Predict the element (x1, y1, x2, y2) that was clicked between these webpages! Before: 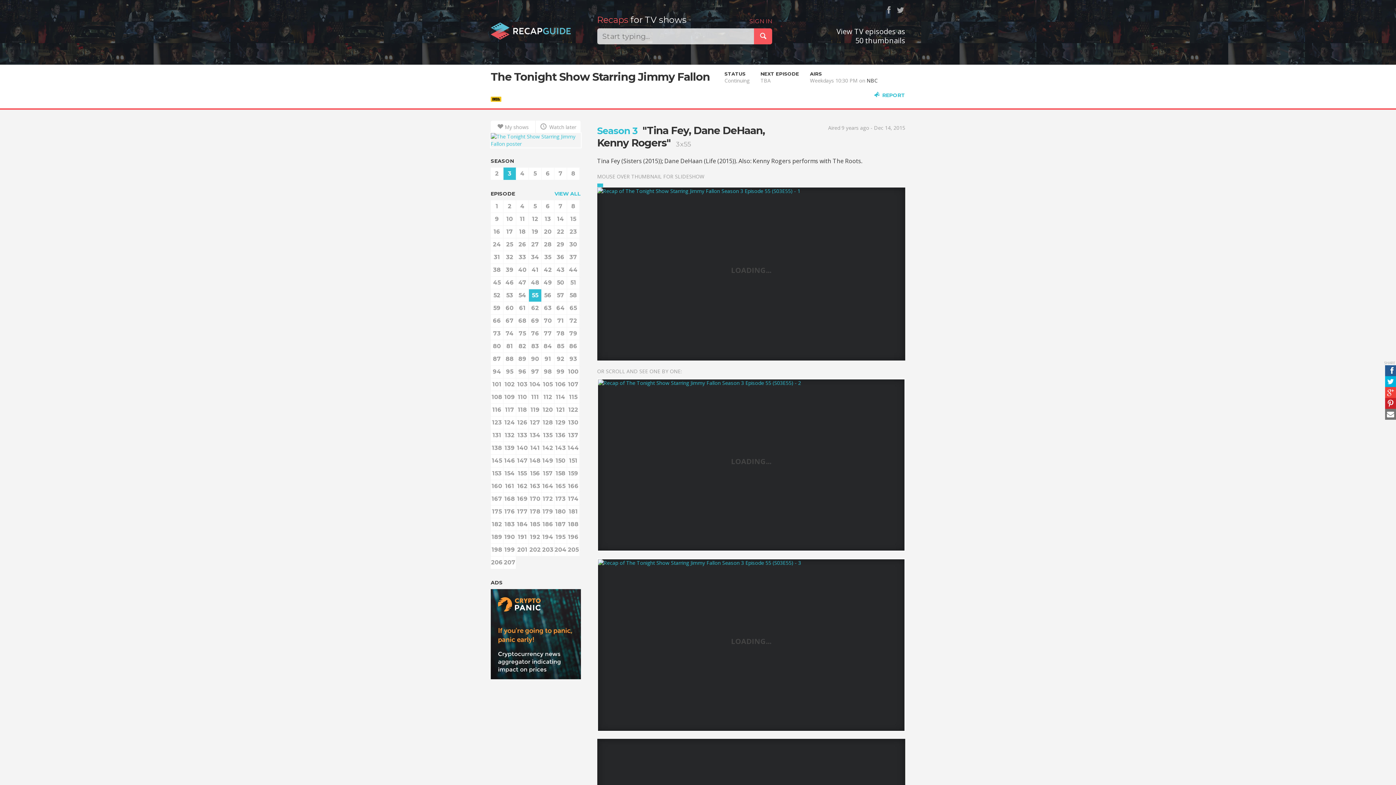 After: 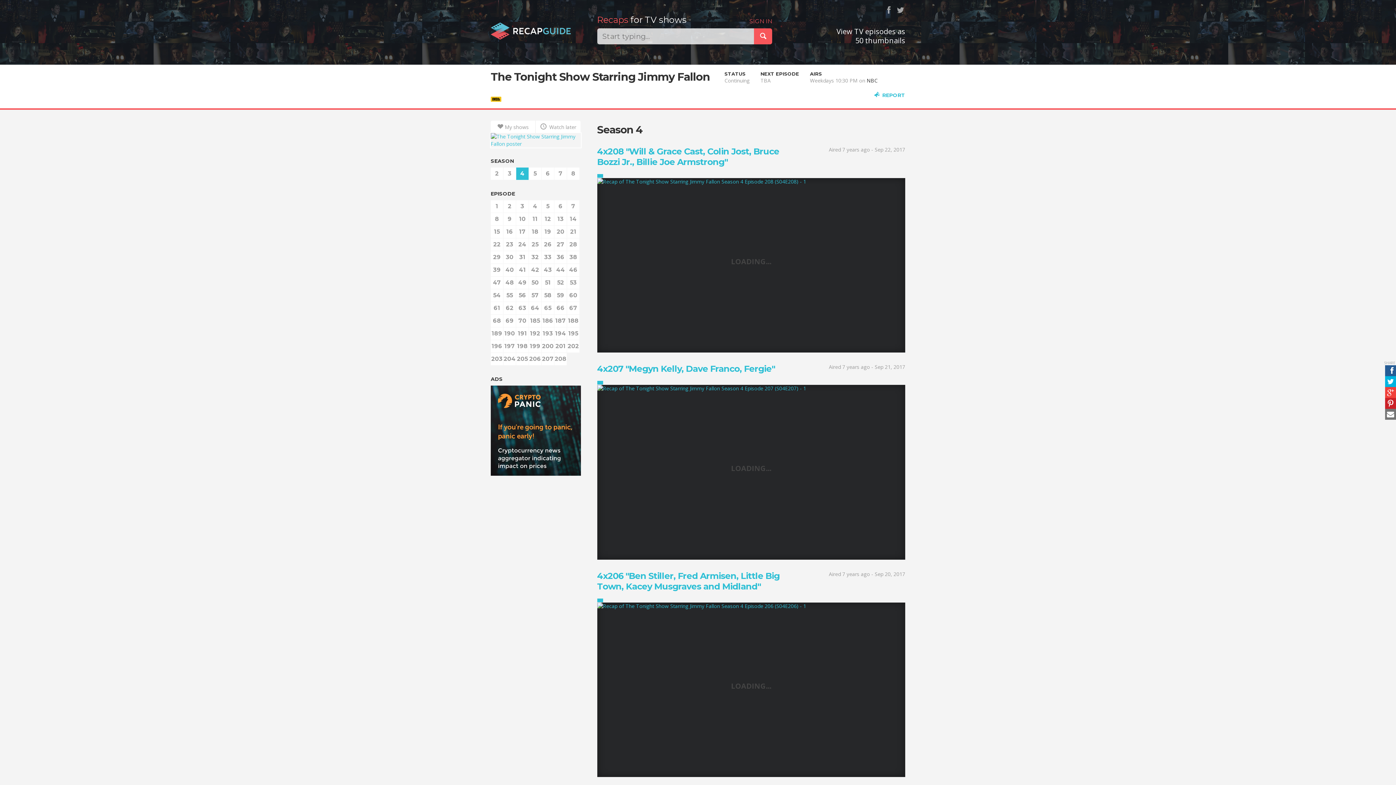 Action: label: 4 bbox: (516, 167, 528, 180)